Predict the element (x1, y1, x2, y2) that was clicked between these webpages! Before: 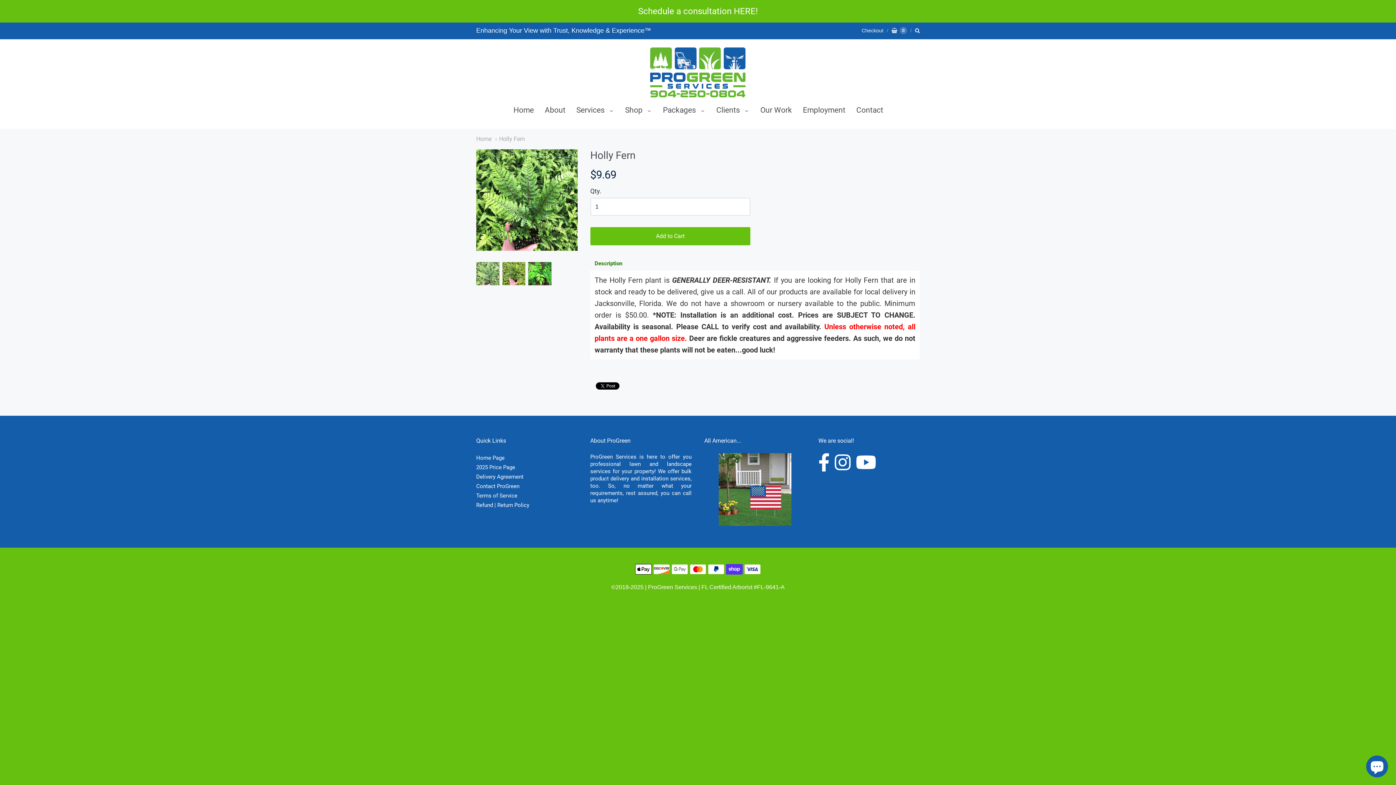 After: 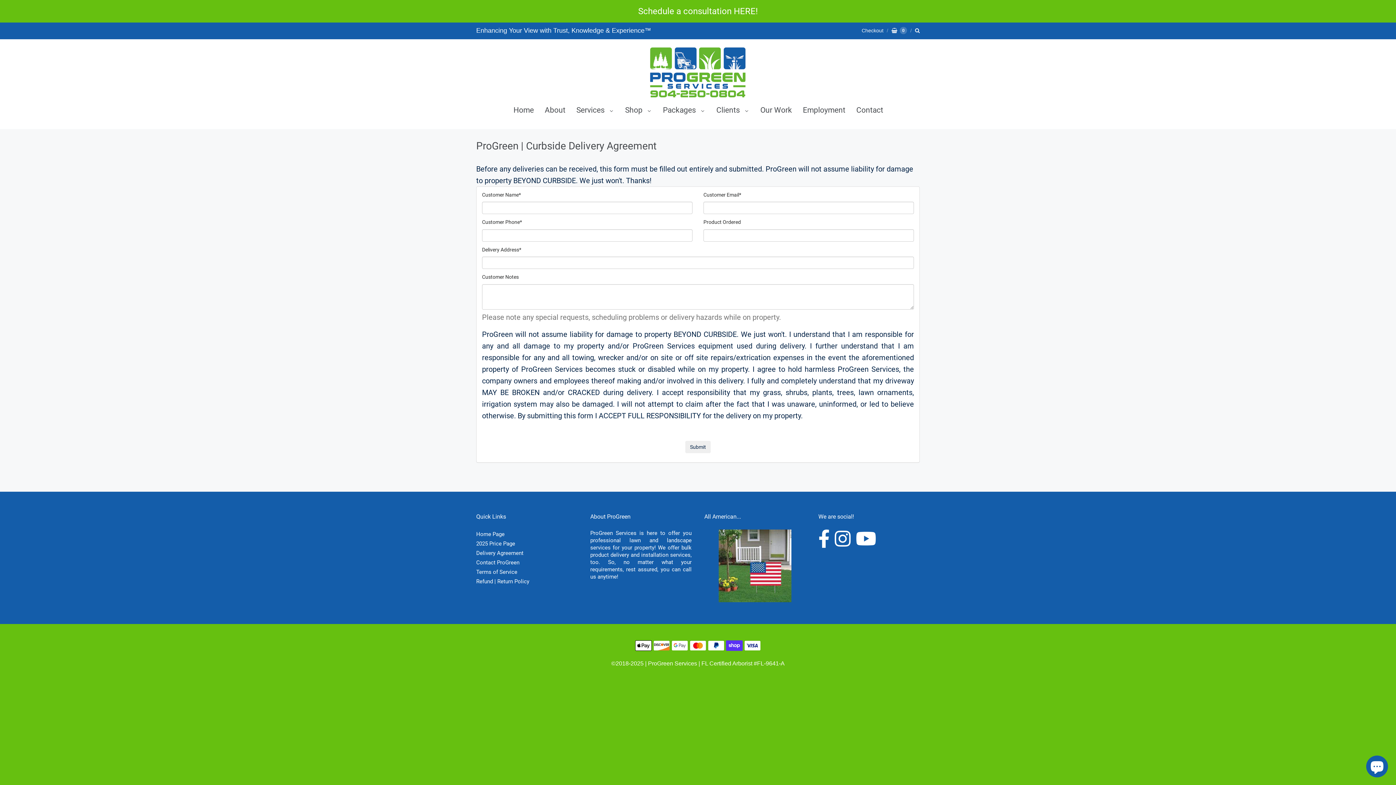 Action: bbox: (476, 472, 577, 481) label: Delivery Agreement